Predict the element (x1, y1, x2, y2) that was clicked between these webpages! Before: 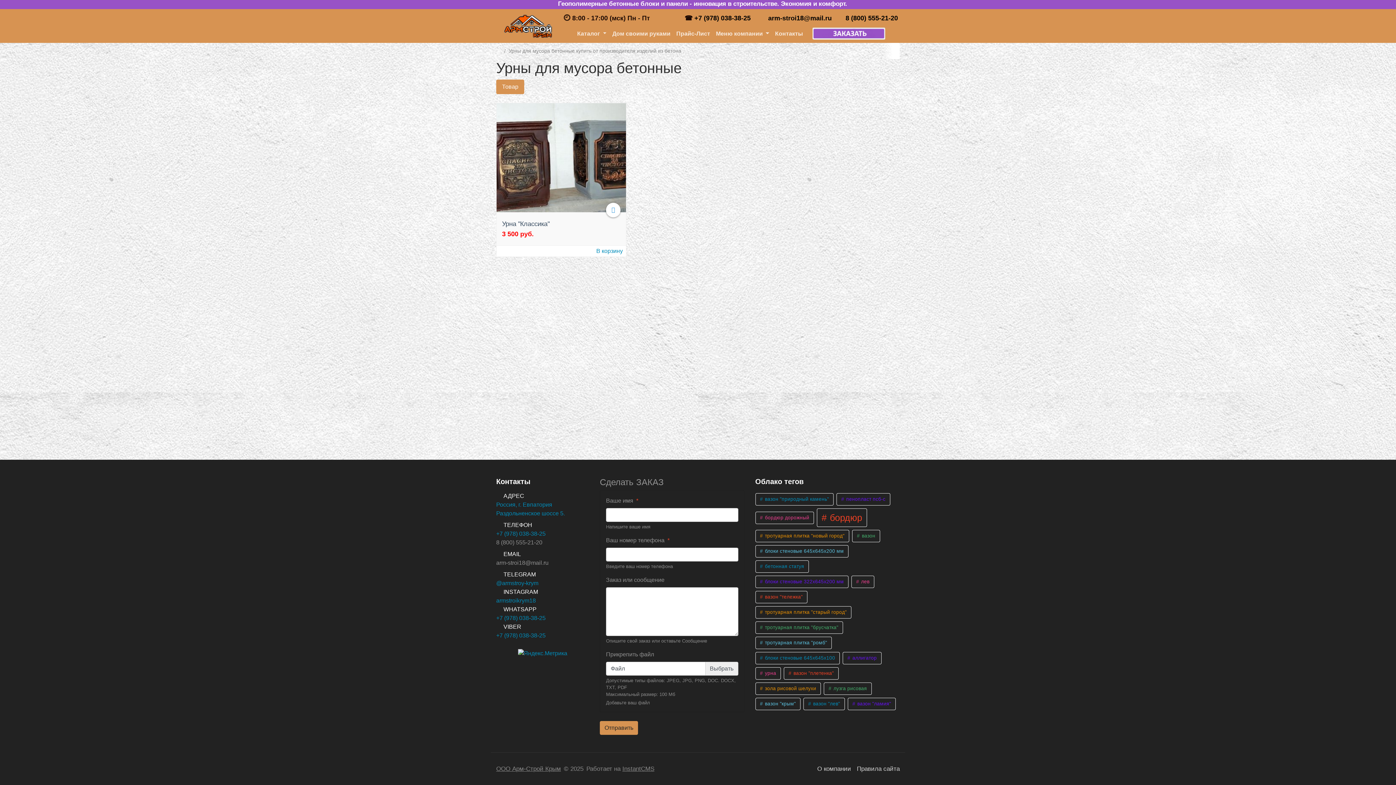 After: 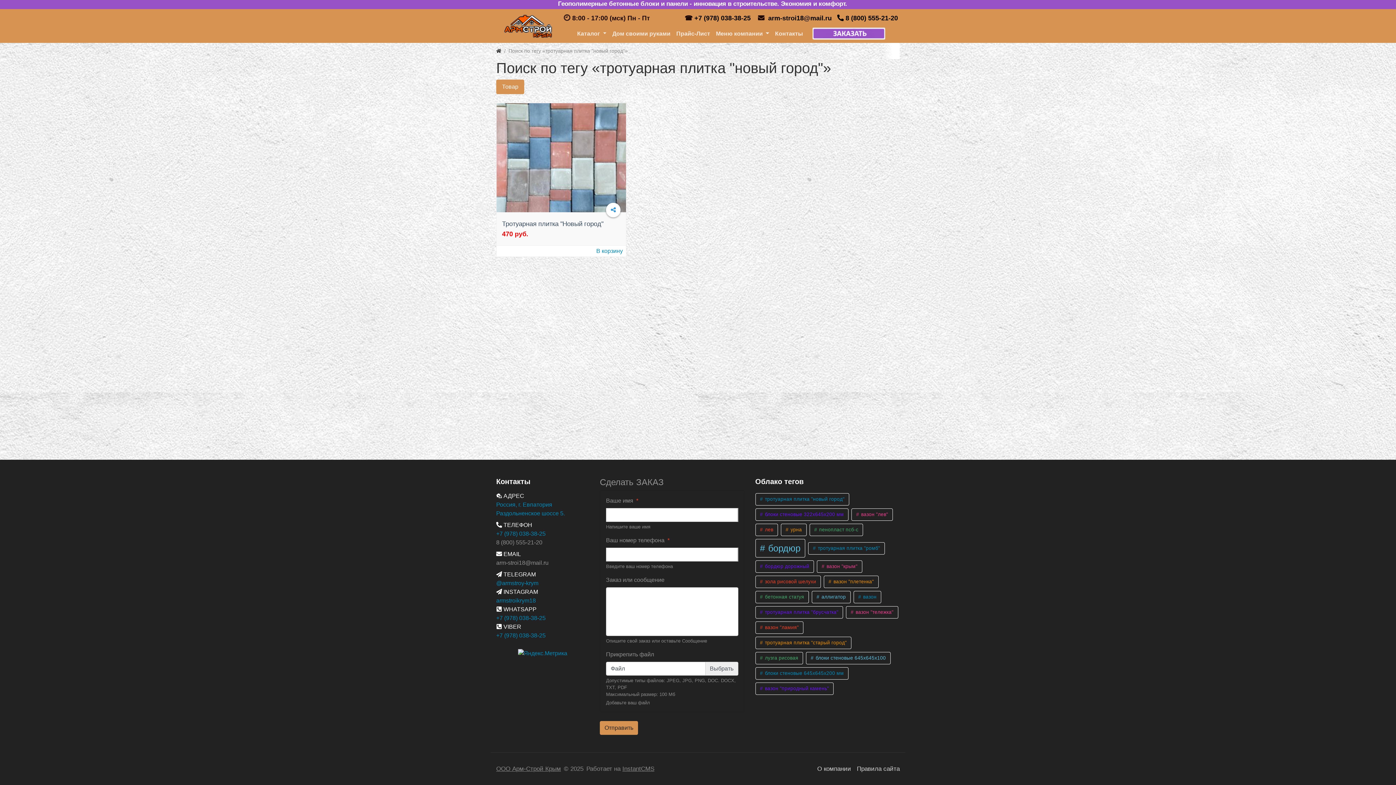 Action: bbox: (755, 530, 849, 542) label:  тротуарная плитка "новый город"